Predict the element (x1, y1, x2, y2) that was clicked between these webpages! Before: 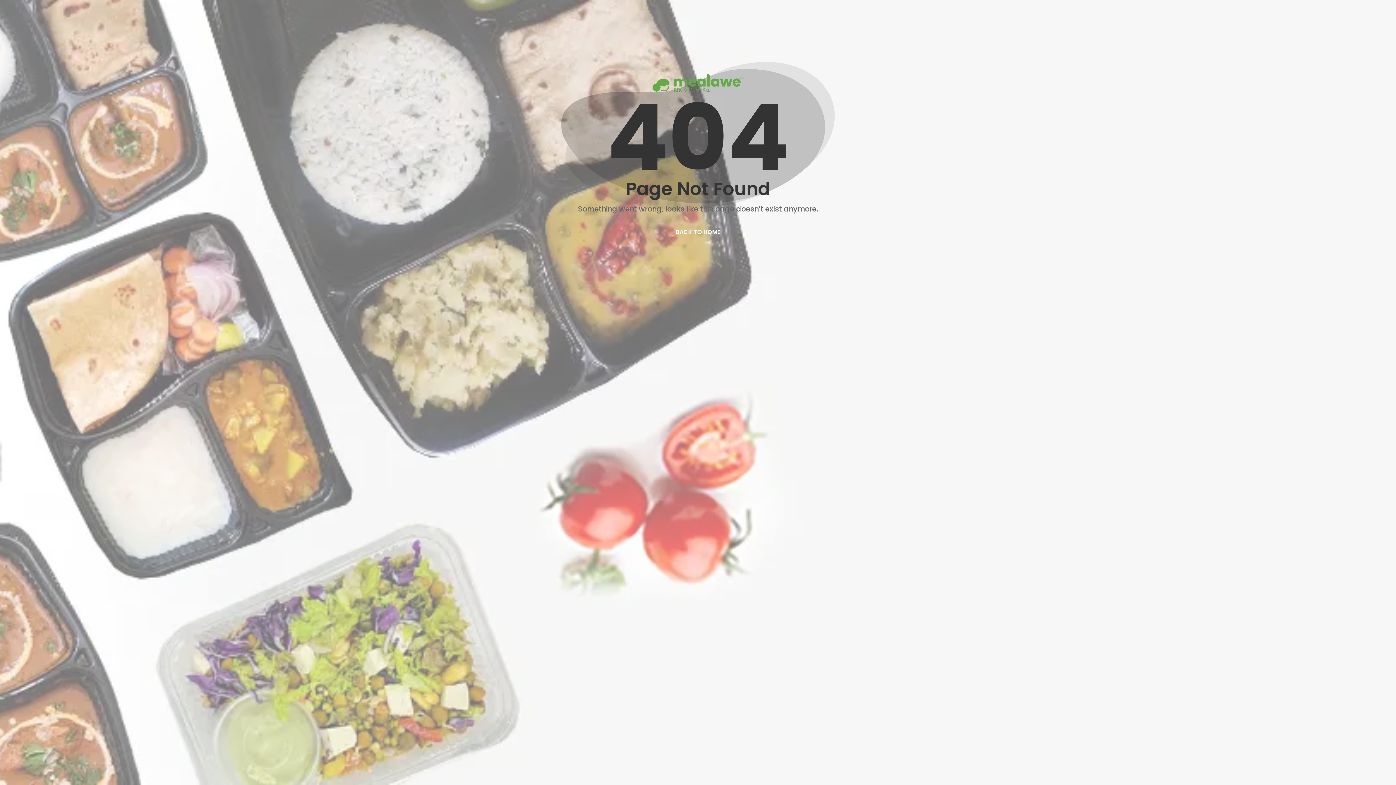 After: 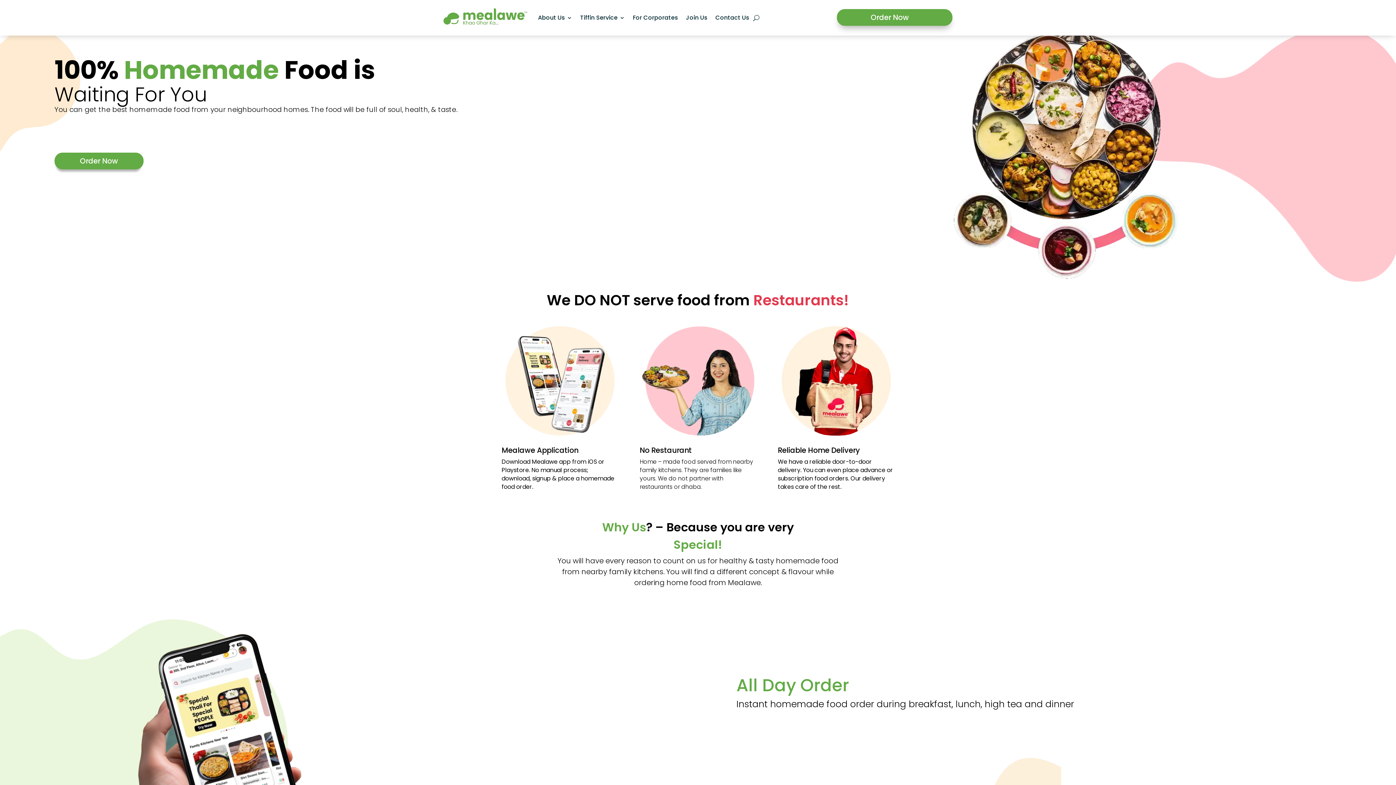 Action: bbox: (665, 221, 731, 242) label: BACK TO HOME